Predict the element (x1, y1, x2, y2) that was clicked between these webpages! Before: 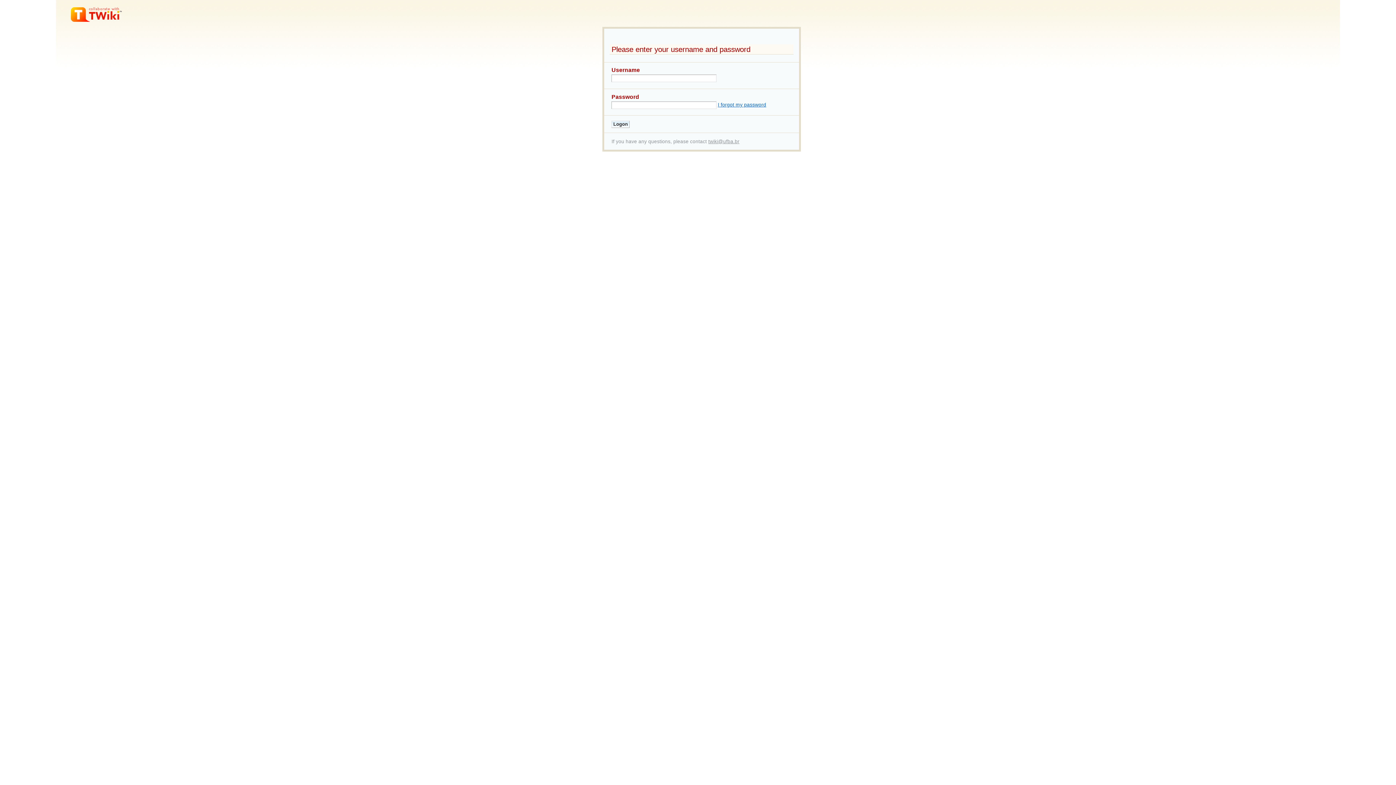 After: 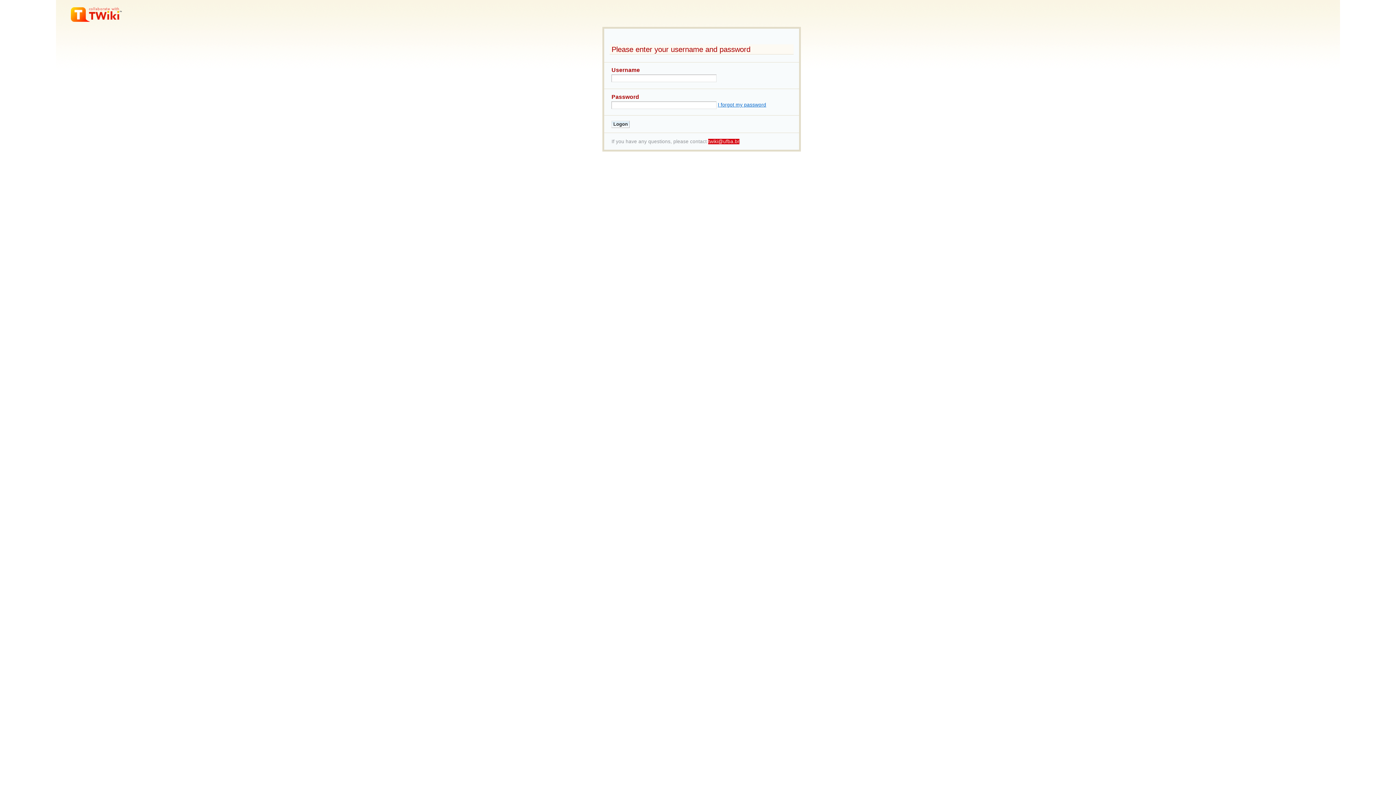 Action: bbox: (708, 138, 739, 144) label: twiki@ufba.br